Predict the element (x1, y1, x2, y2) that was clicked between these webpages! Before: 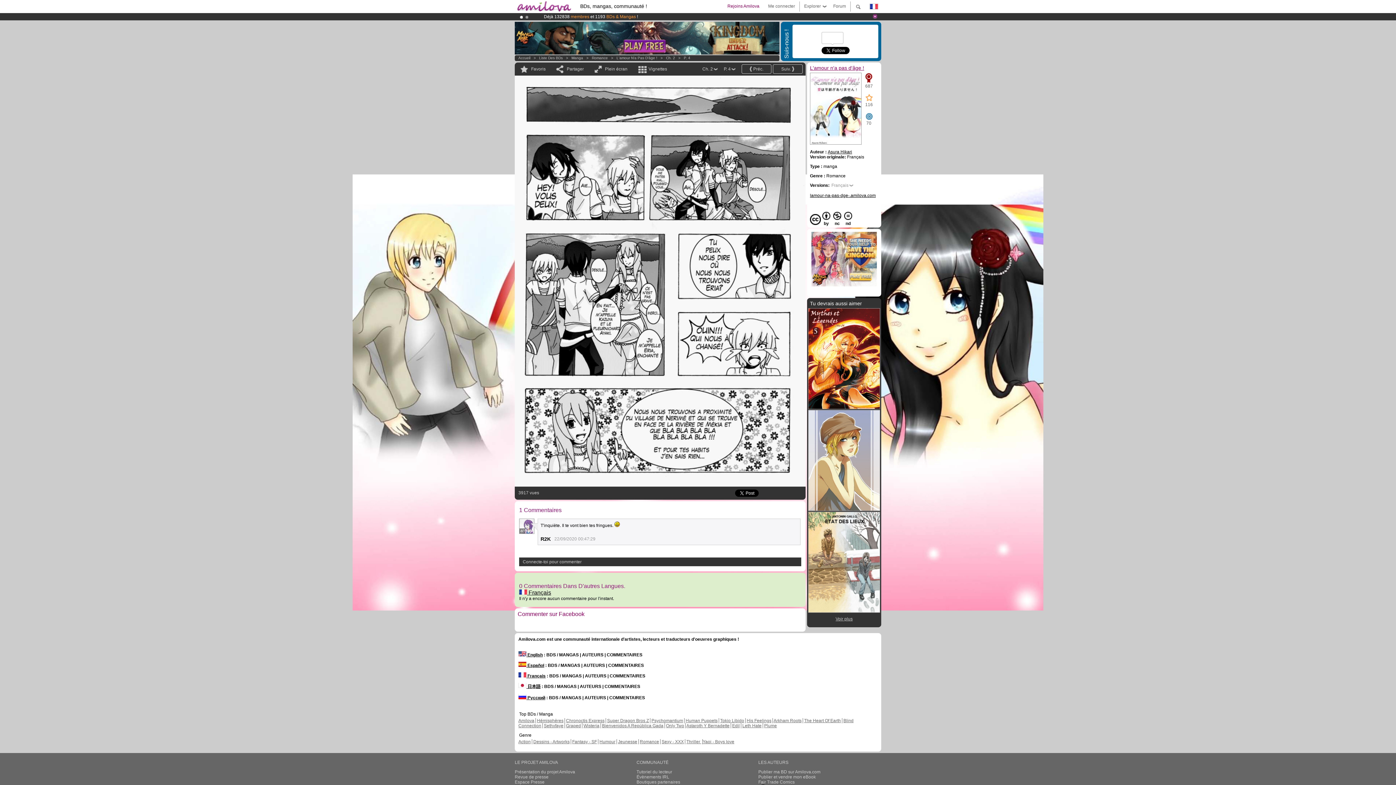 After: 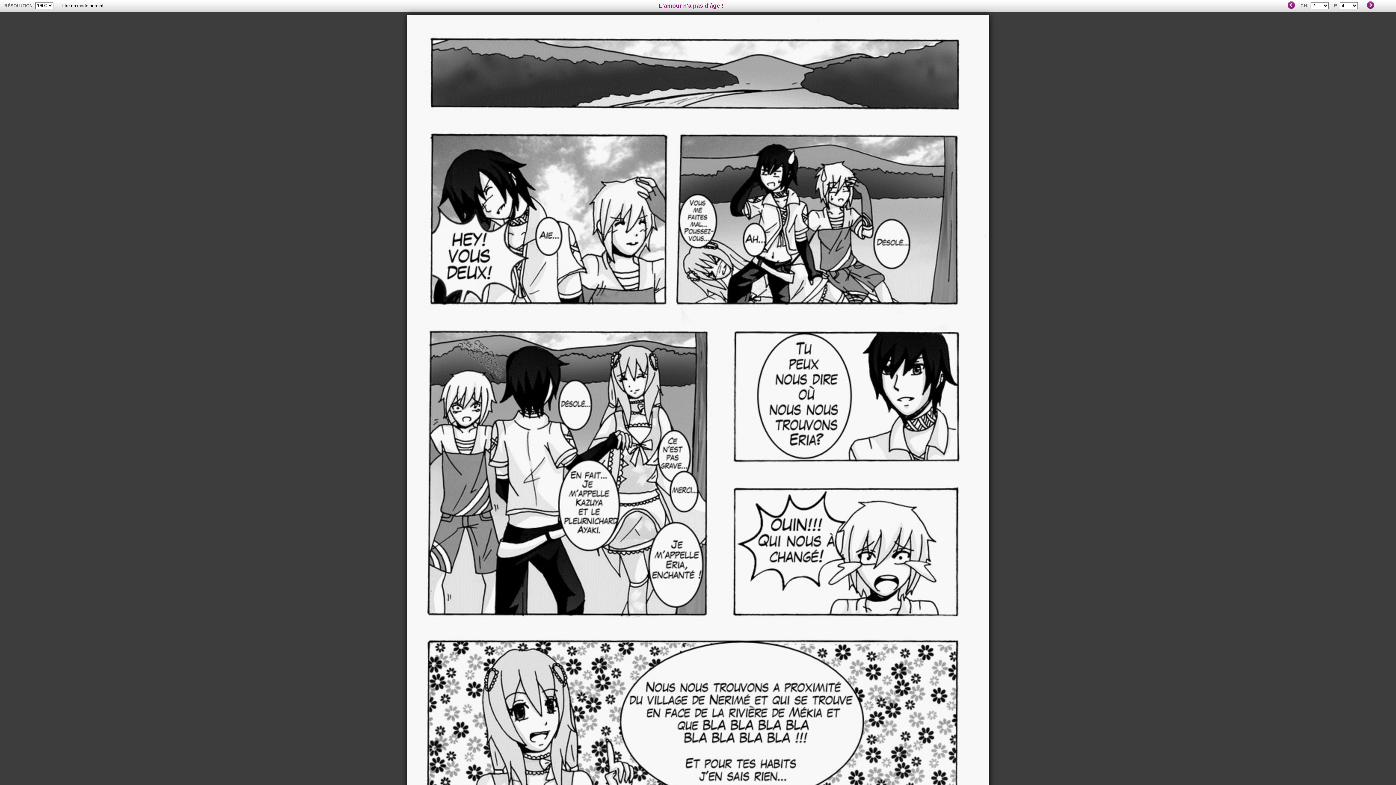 Action: bbox: (592, 62, 627, 75) label: Plein écran